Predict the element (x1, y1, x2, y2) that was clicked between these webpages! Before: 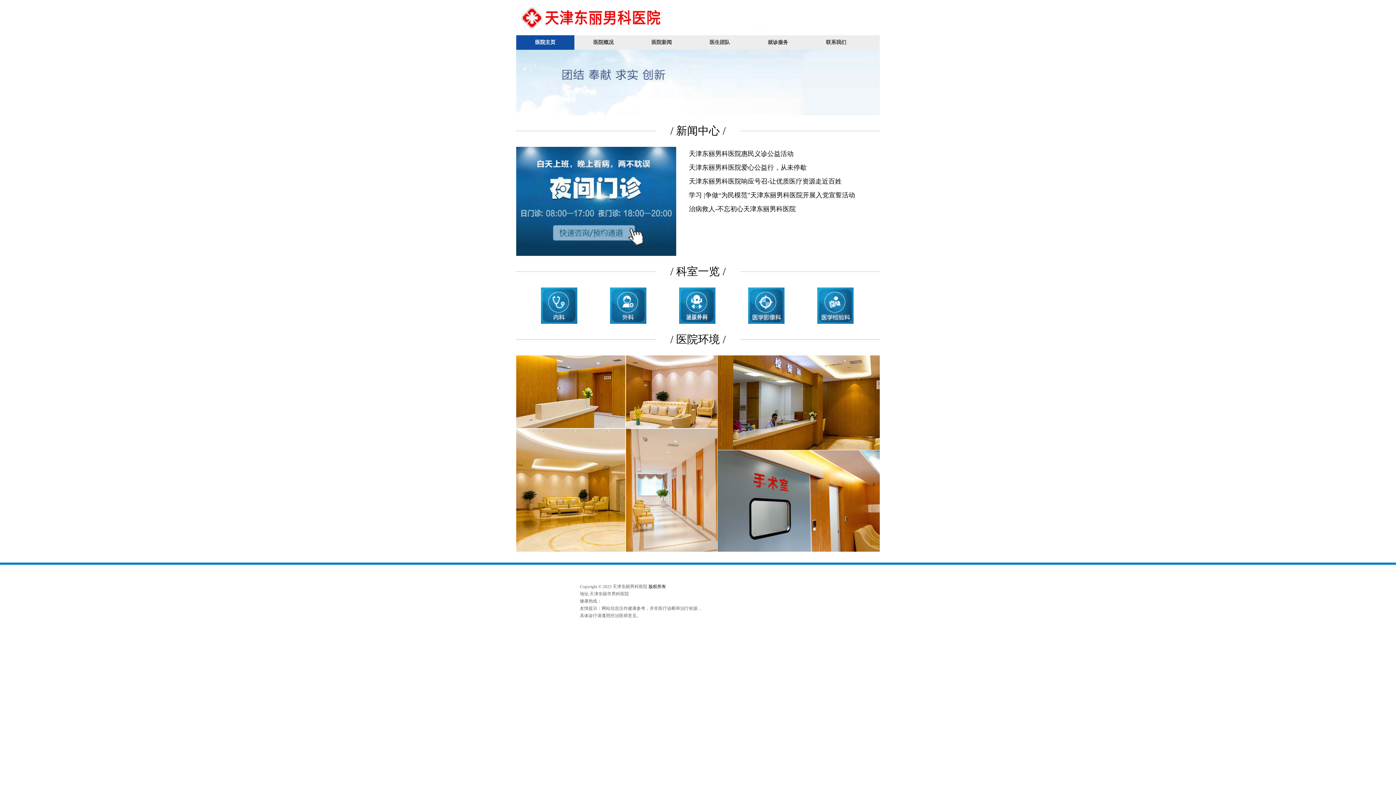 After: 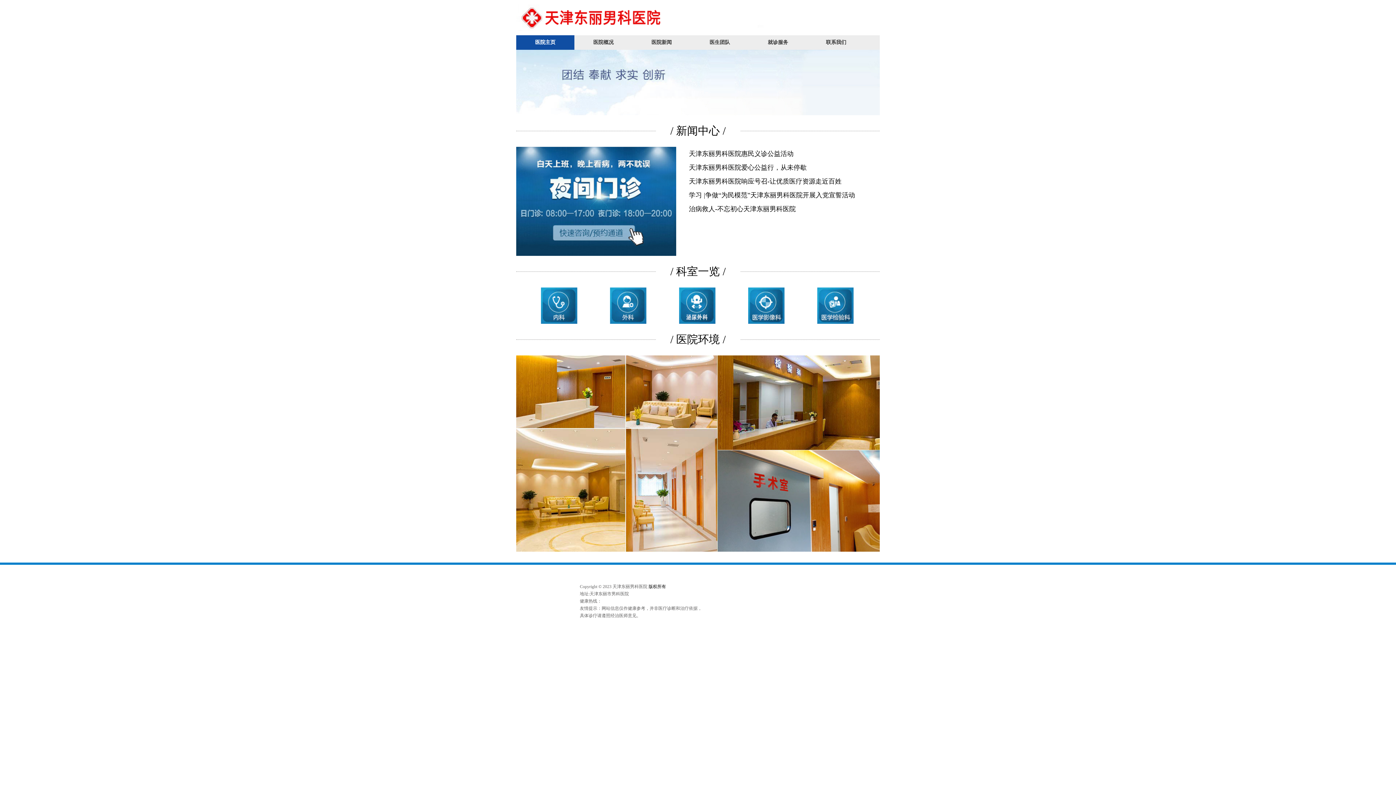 Action: bbox: (664, 287, 730, 324)